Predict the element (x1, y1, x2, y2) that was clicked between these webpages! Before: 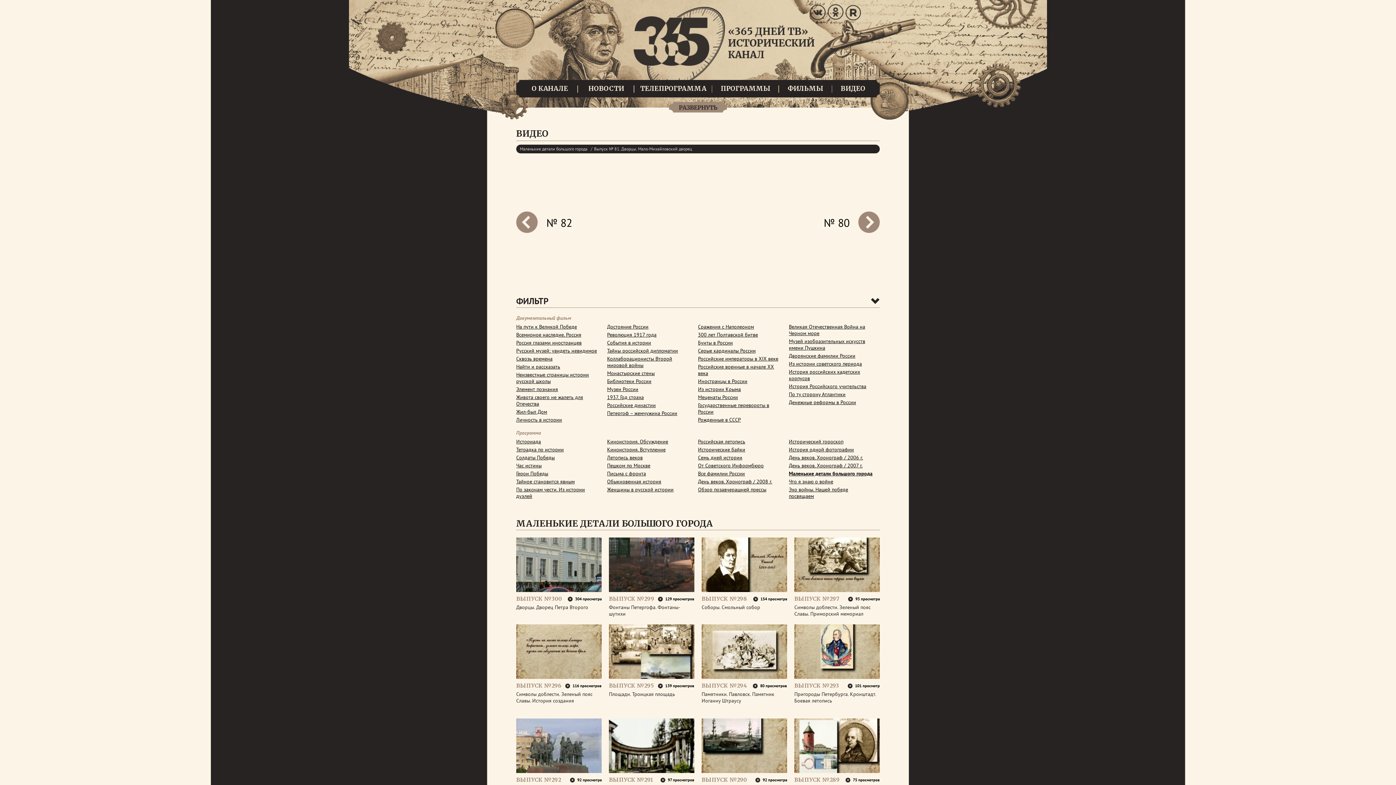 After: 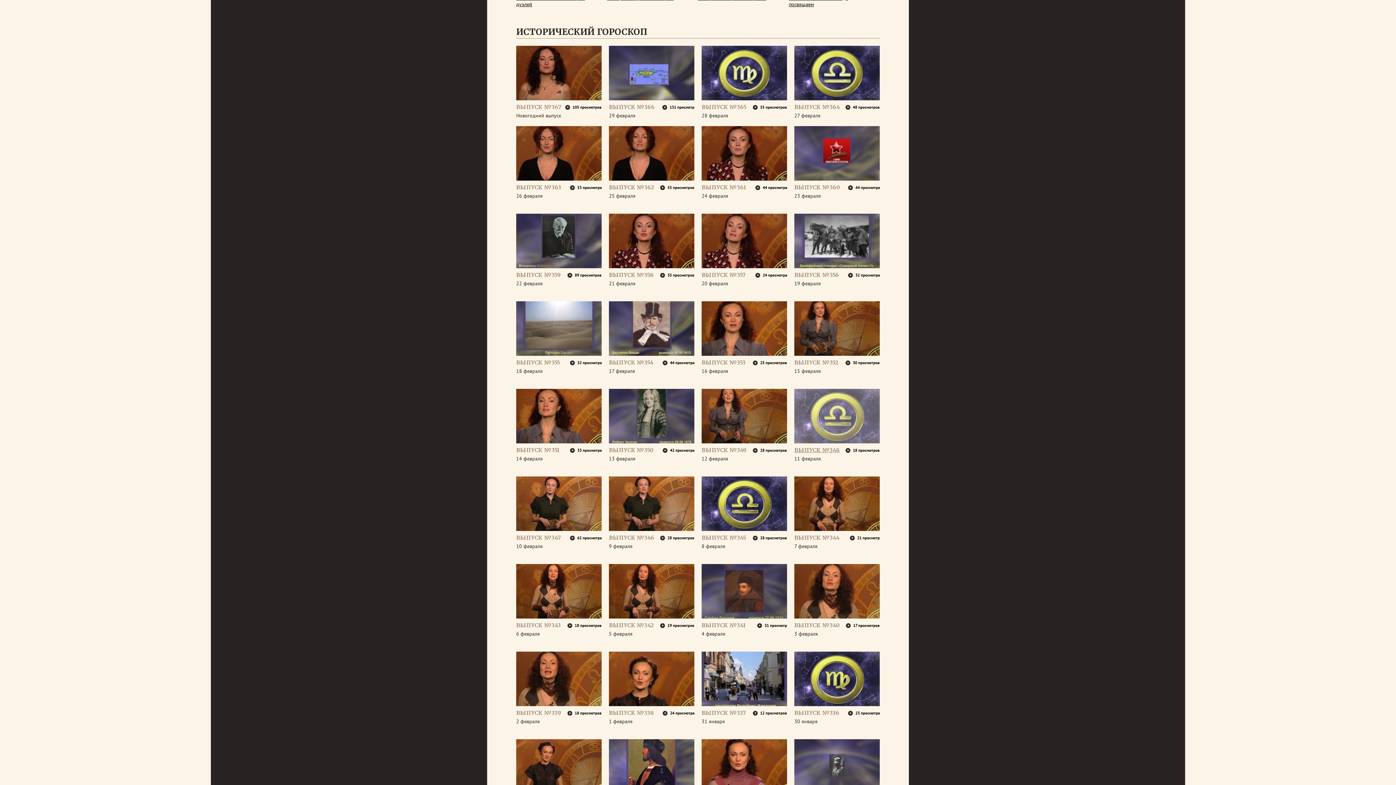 Action: bbox: (789, 438, 843, 445) label: Исторический гороскоп